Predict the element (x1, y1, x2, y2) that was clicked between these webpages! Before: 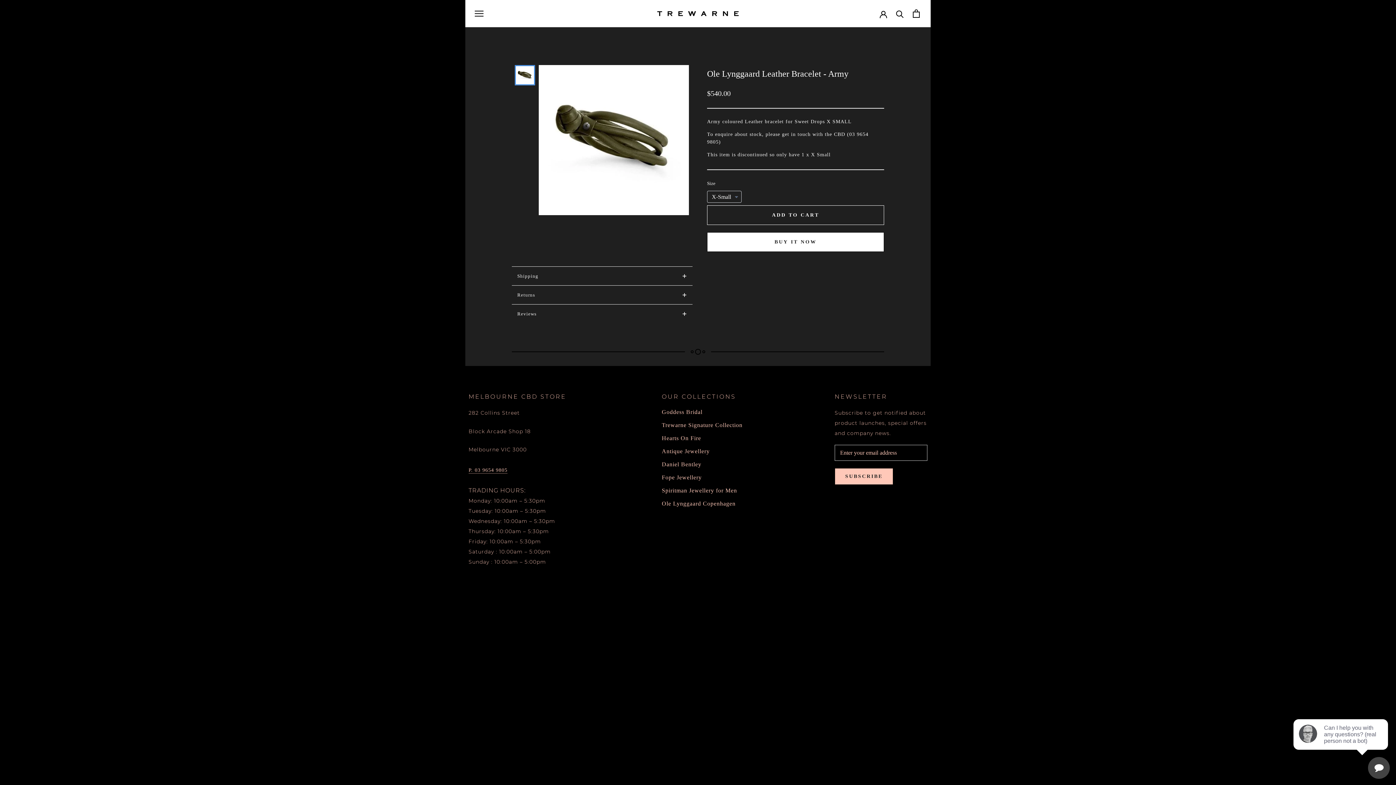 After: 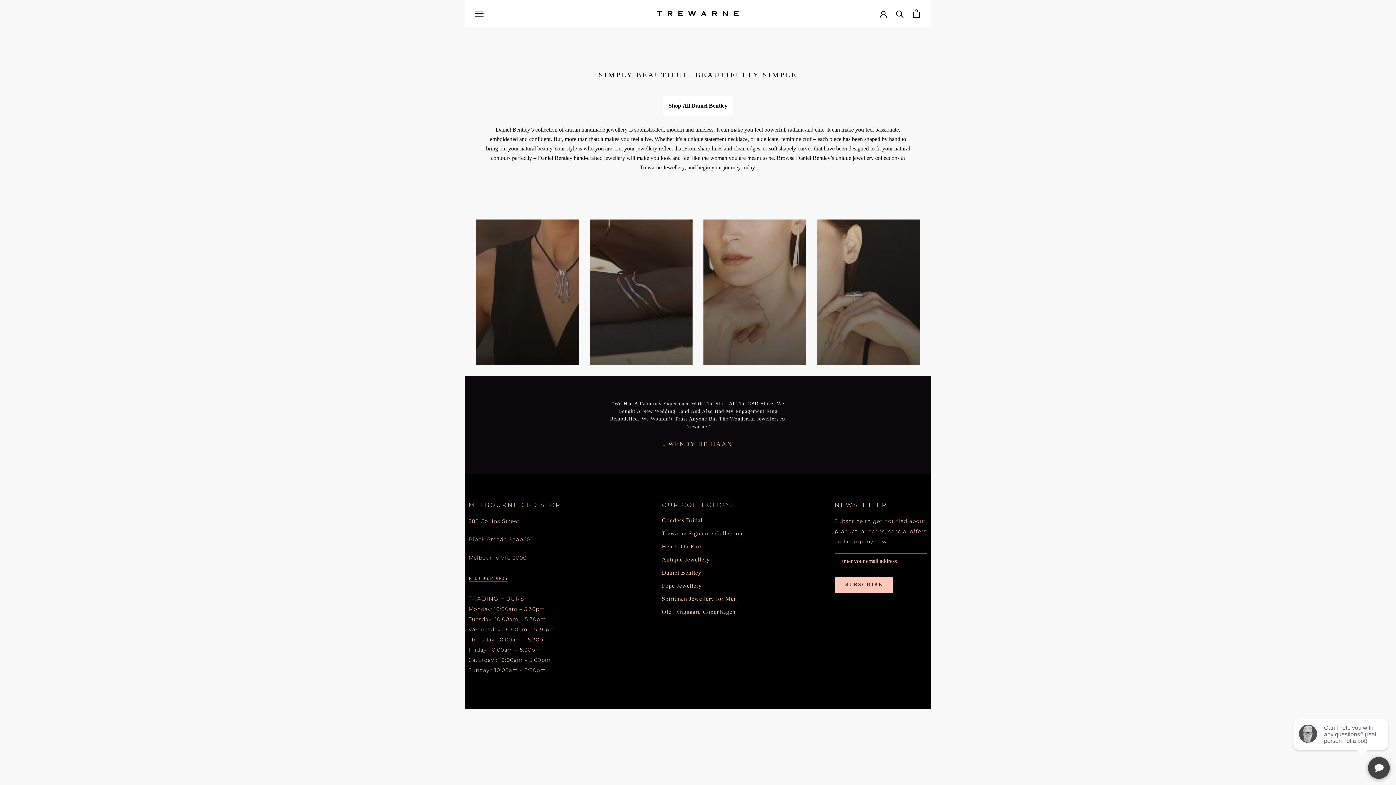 Action: label: Daniel Bentley bbox: (662, 460, 742, 469)